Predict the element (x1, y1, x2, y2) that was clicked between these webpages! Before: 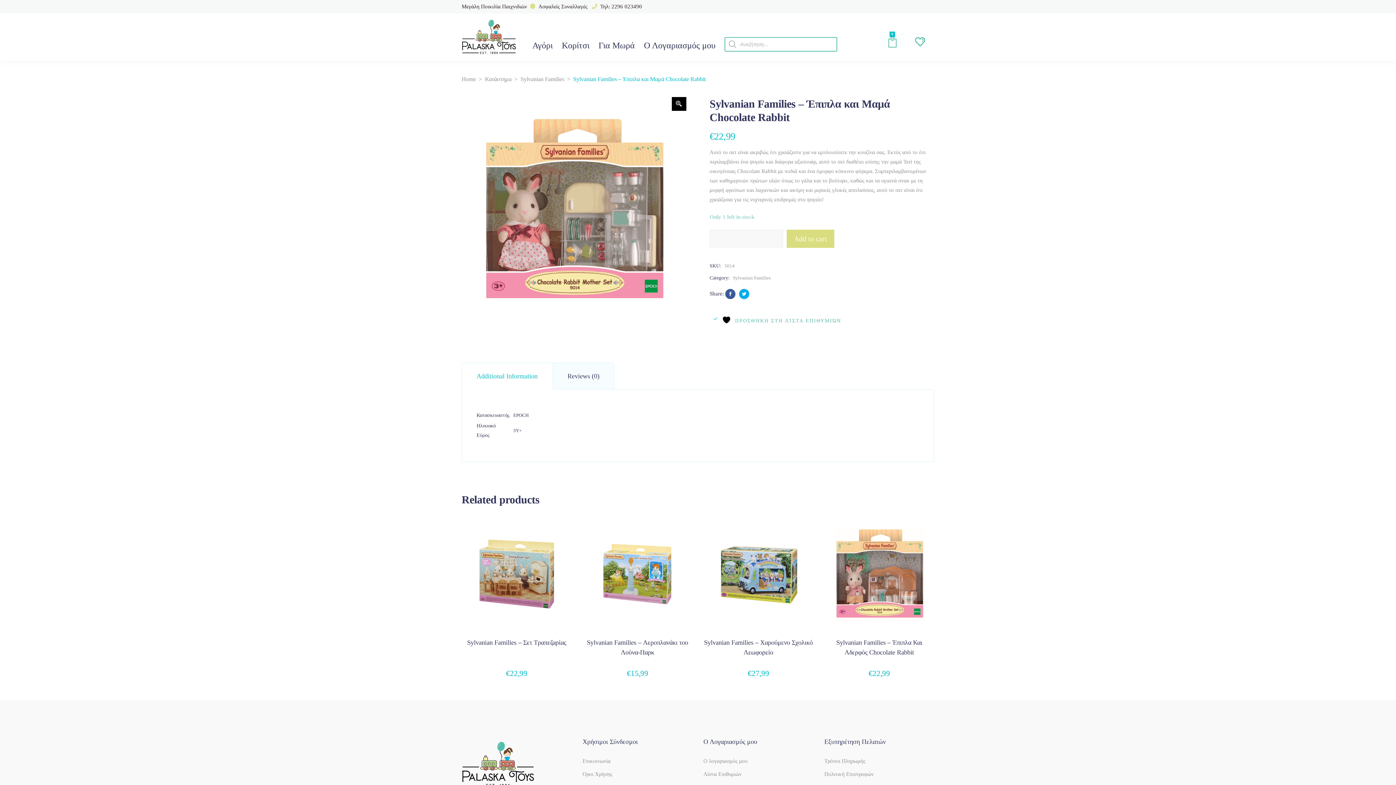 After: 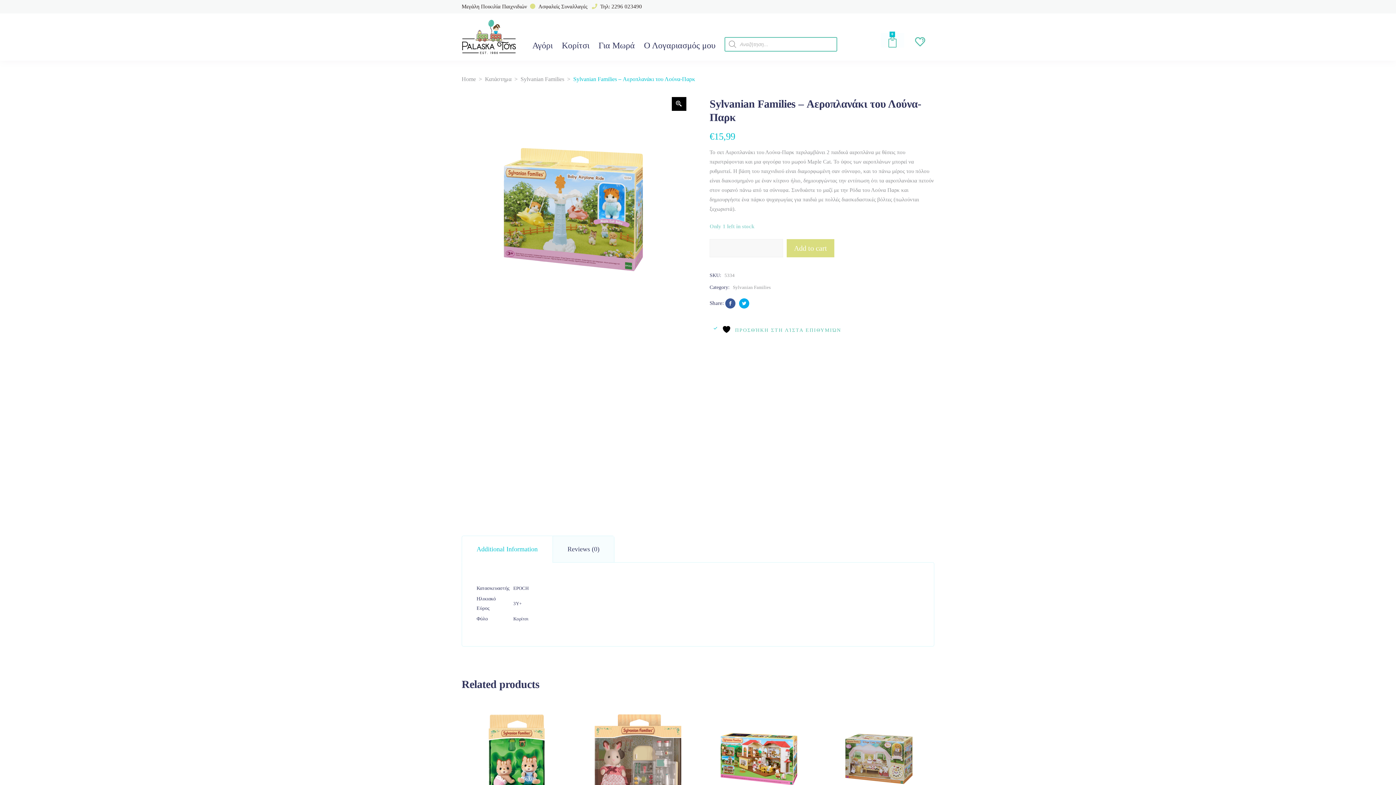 Action: bbox: (582, 519, 692, 629)